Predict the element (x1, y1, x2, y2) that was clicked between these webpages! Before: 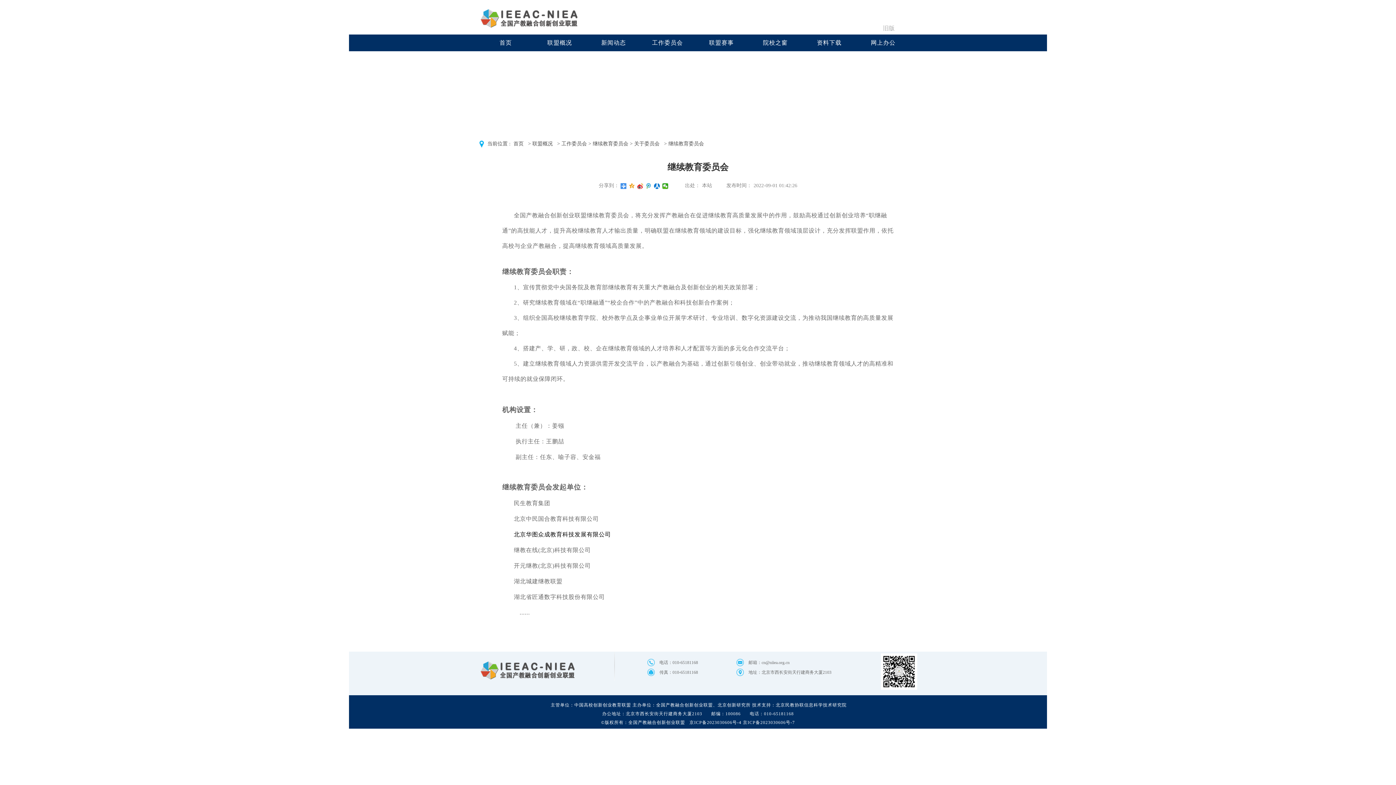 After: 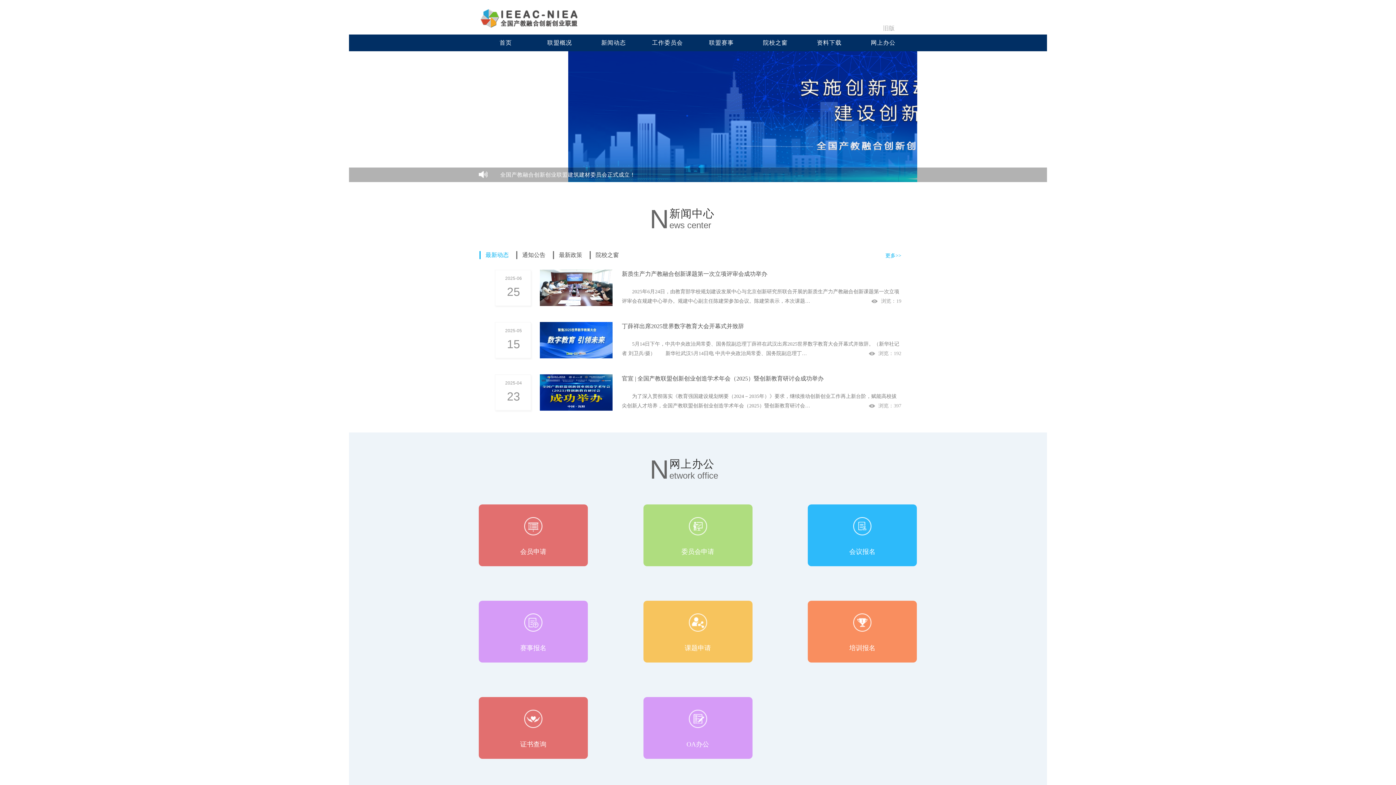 Action: label: 首页 bbox: (478, 34, 532, 51)